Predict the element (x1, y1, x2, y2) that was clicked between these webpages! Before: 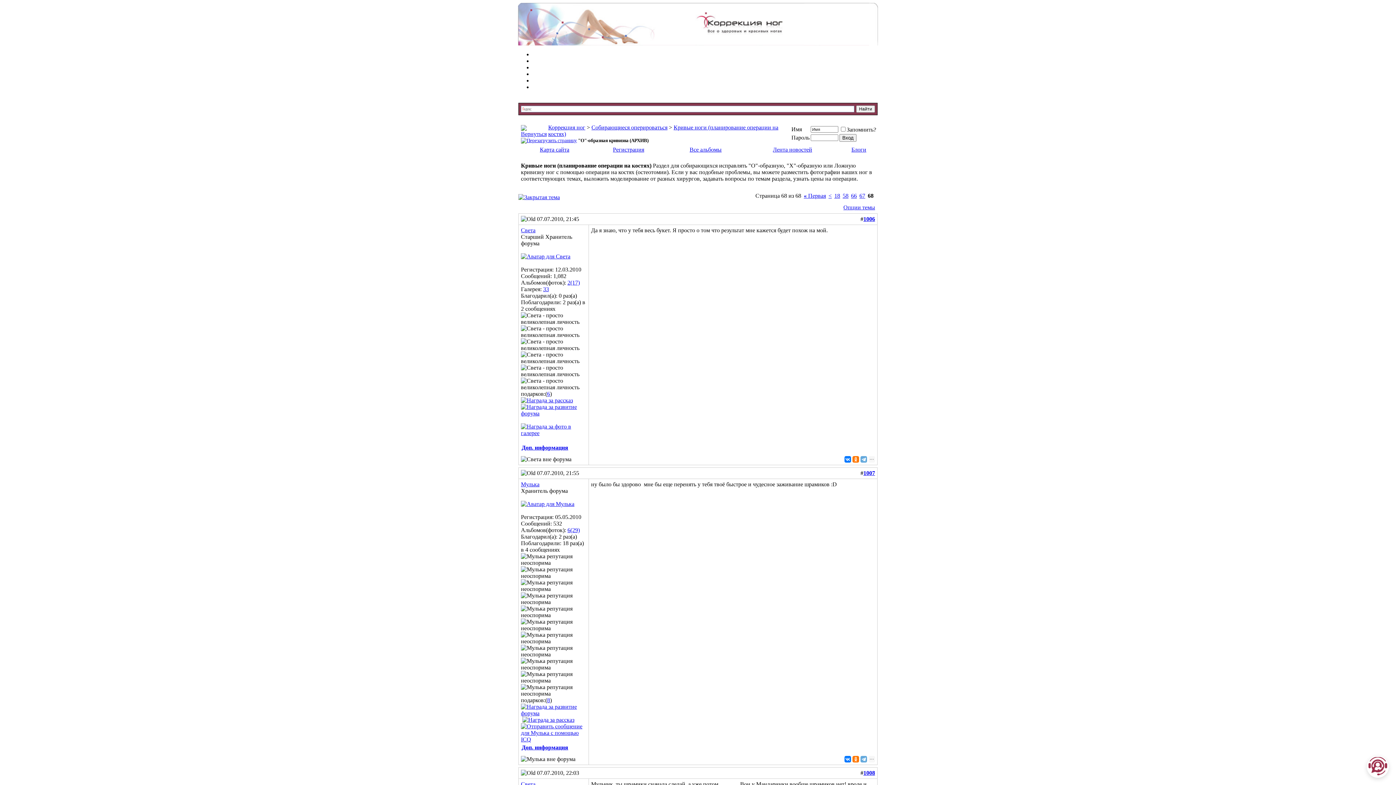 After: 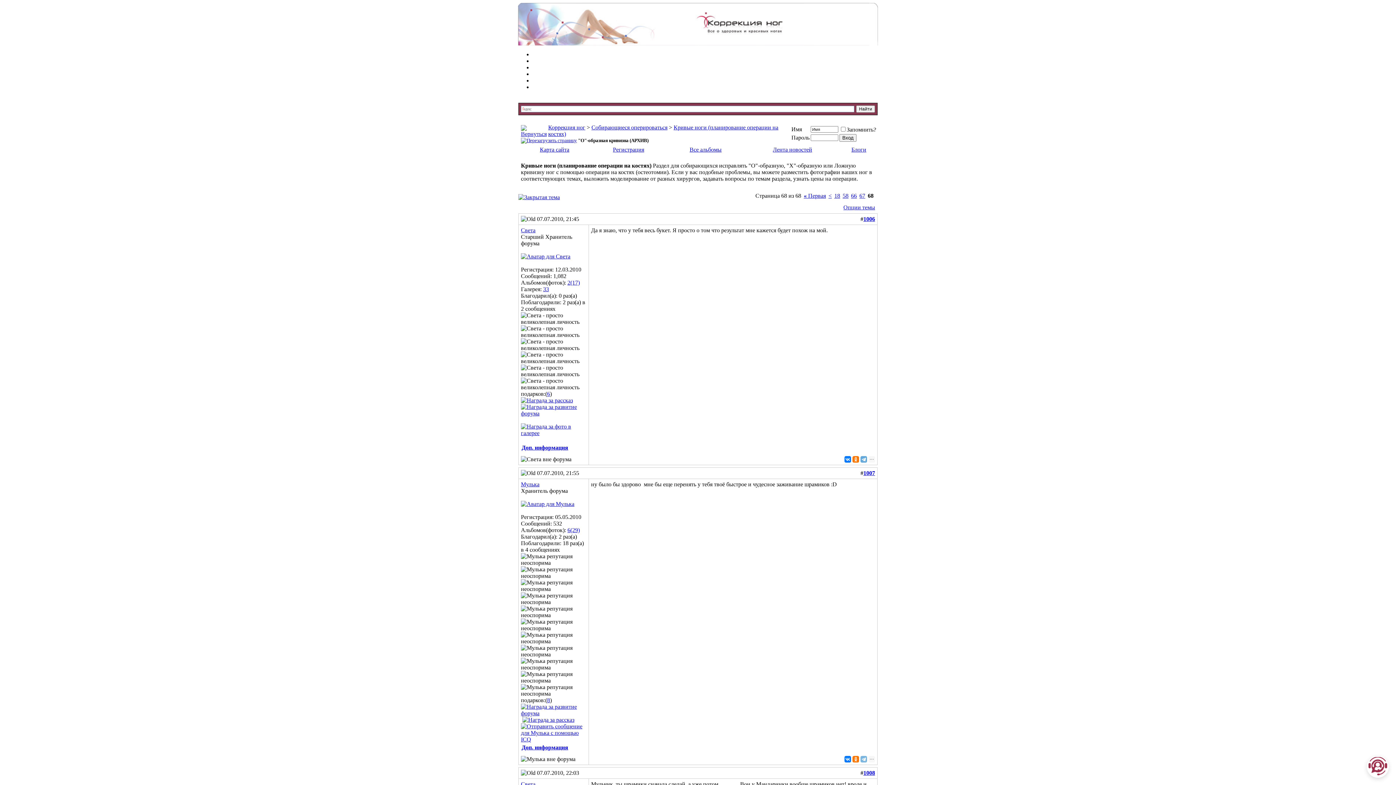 Action: bbox: (860, 756, 867, 762)